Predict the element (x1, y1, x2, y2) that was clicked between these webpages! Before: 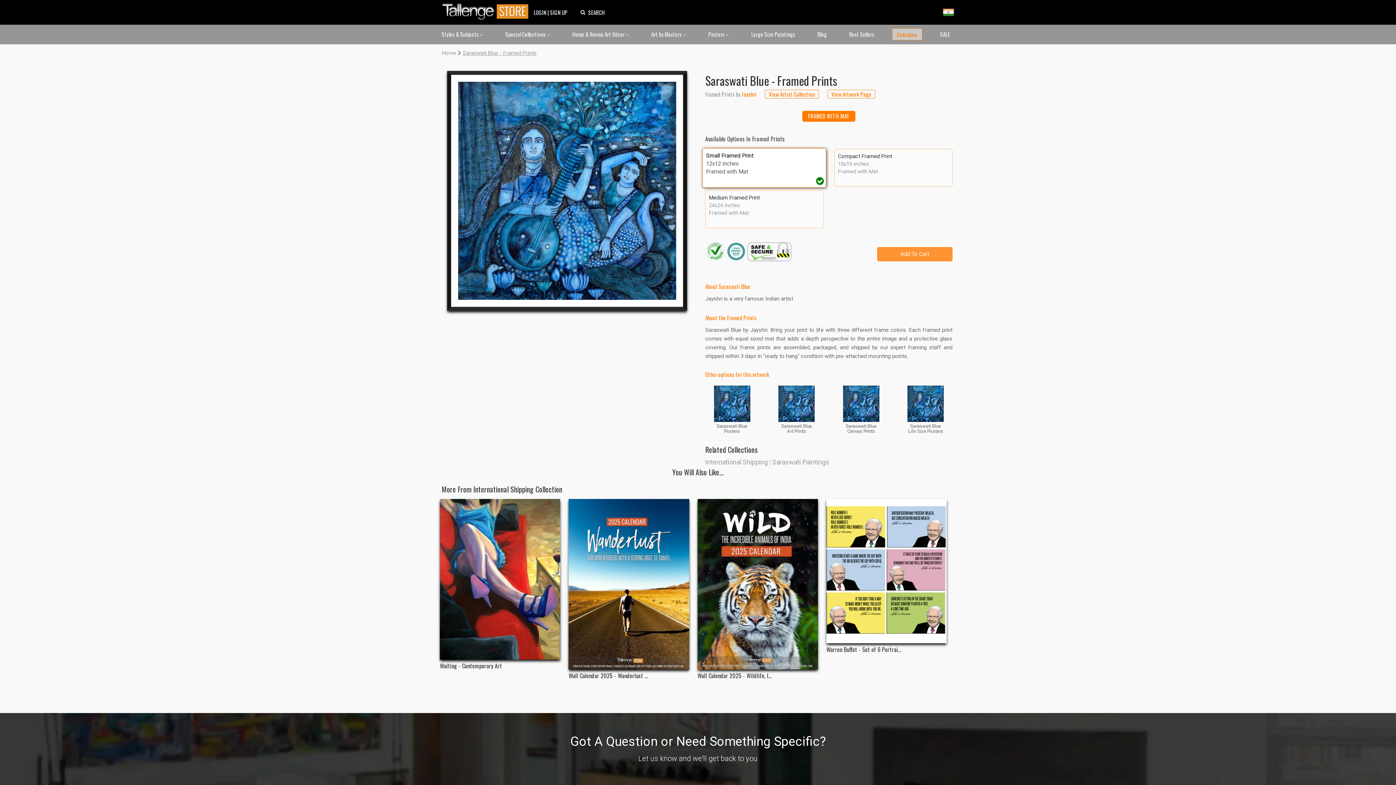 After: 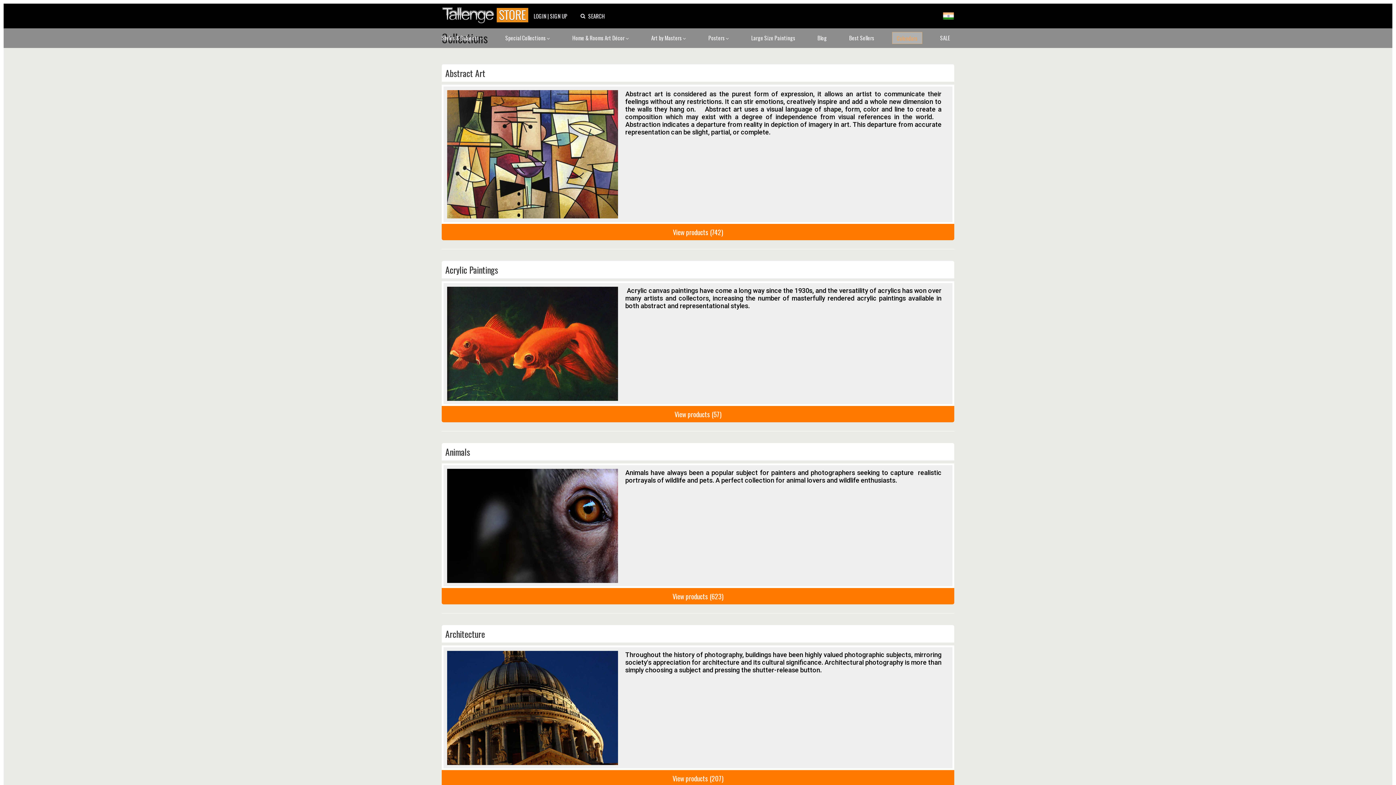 Action: label: Special Collections  bbox: (501, 28, 554, 40)